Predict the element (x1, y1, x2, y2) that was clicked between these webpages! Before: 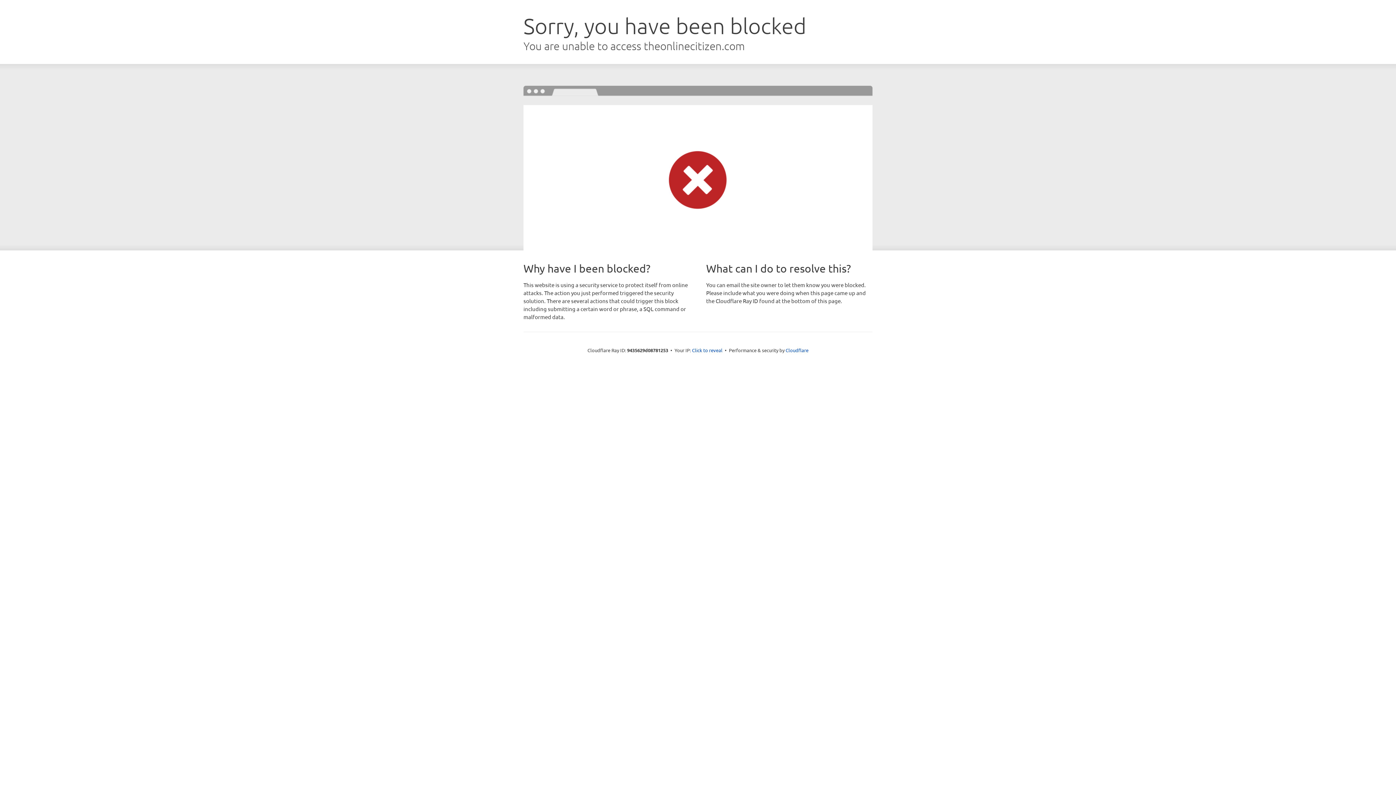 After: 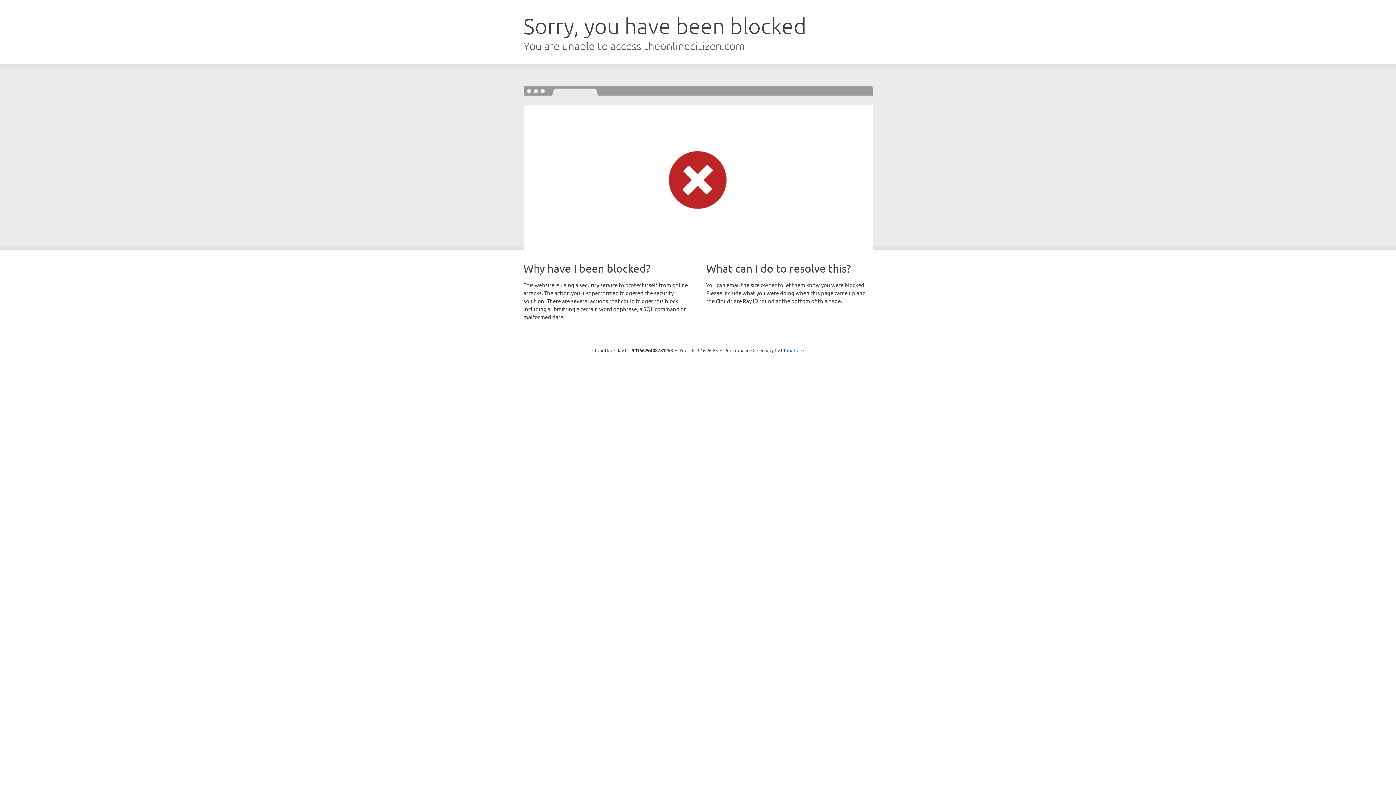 Action: bbox: (692, 346, 722, 353) label: Click to reveal